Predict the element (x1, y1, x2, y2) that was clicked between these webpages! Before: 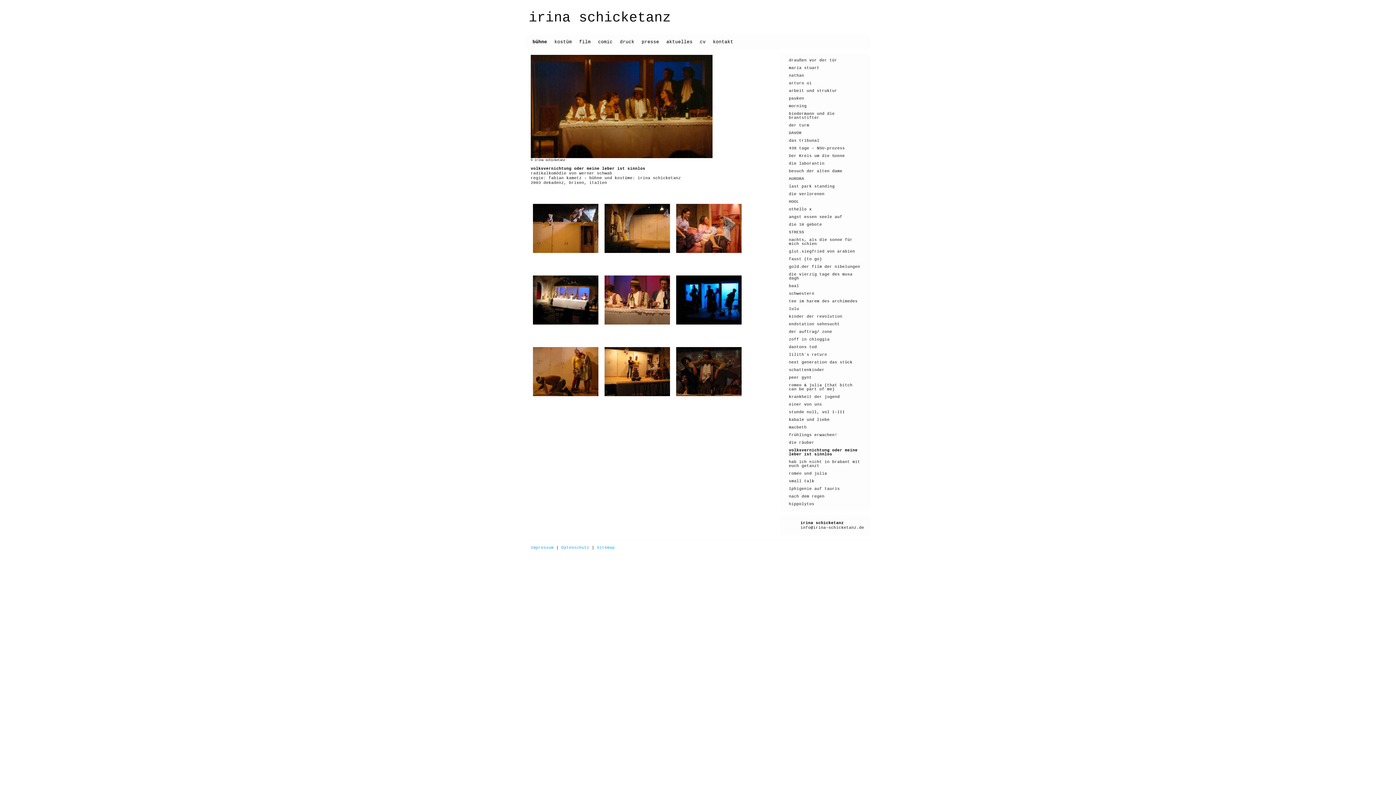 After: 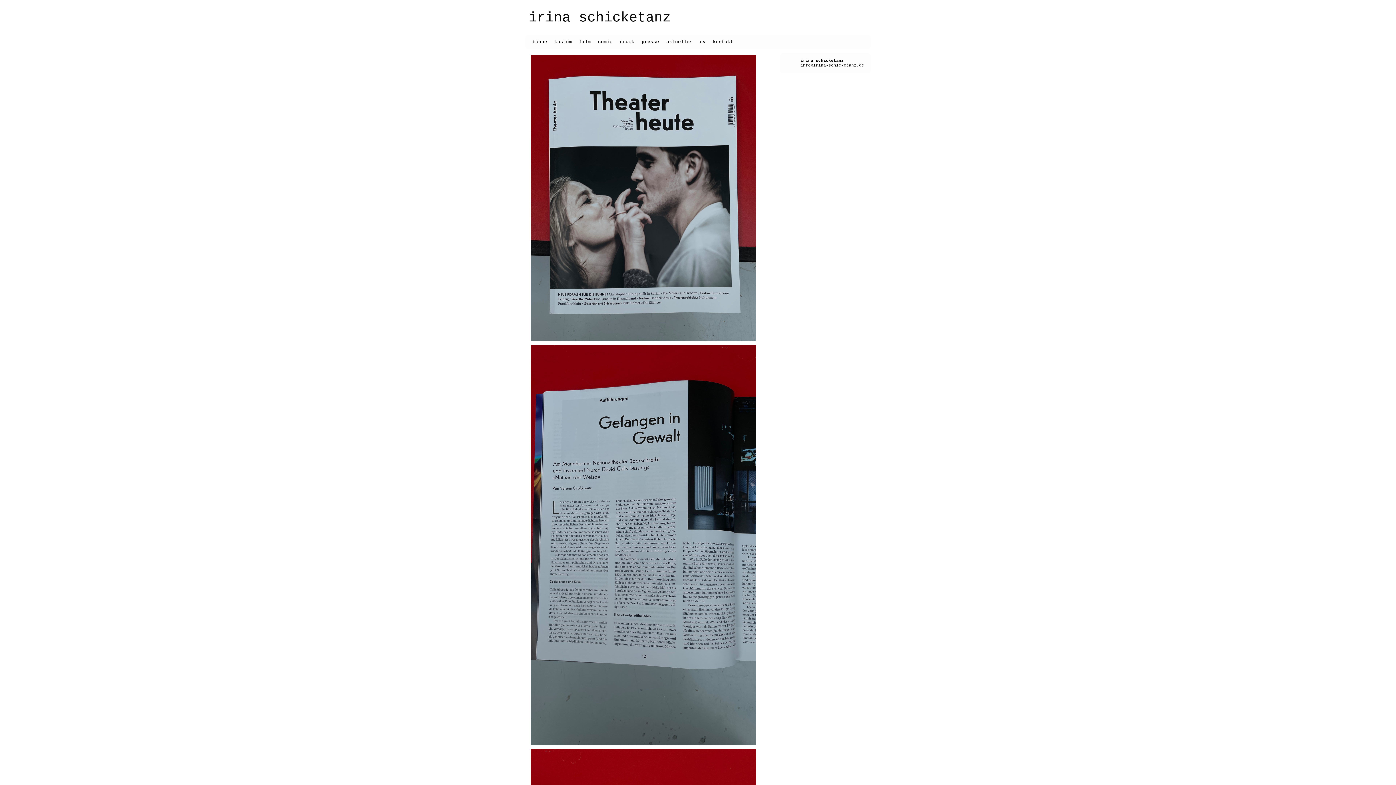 Action: label: presse bbox: (638, 38, 662, 45)